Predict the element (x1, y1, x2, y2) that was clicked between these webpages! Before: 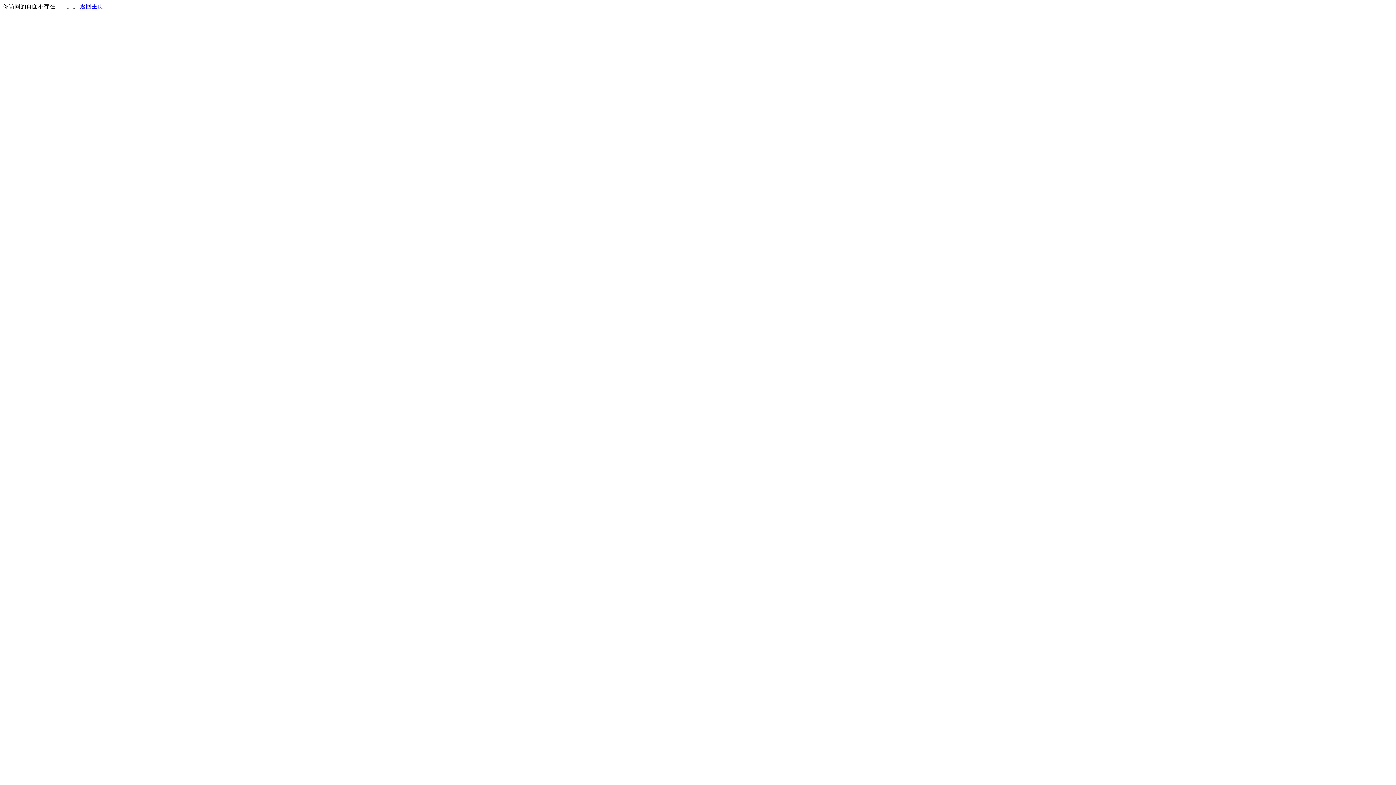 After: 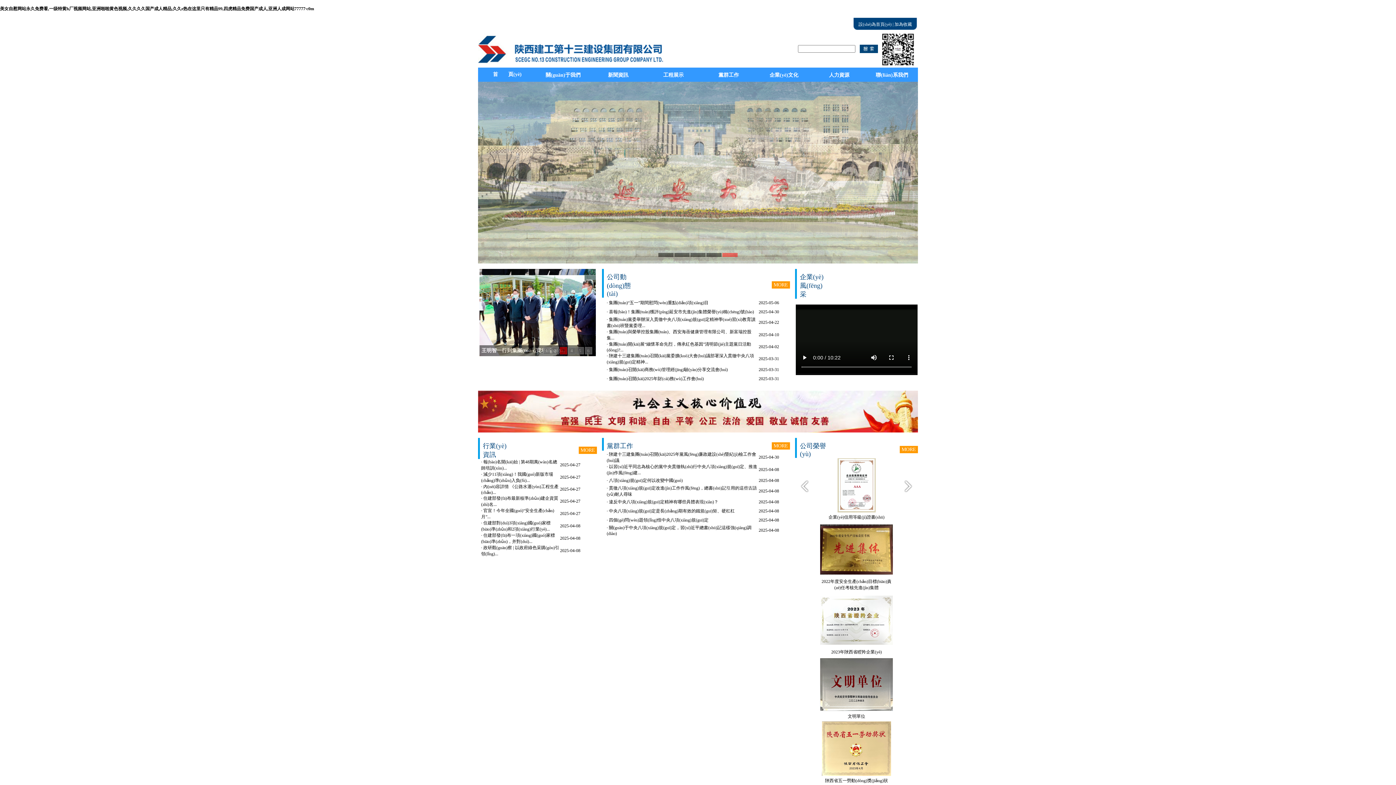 Action: label: 返回主页 bbox: (80, 3, 103, 9)